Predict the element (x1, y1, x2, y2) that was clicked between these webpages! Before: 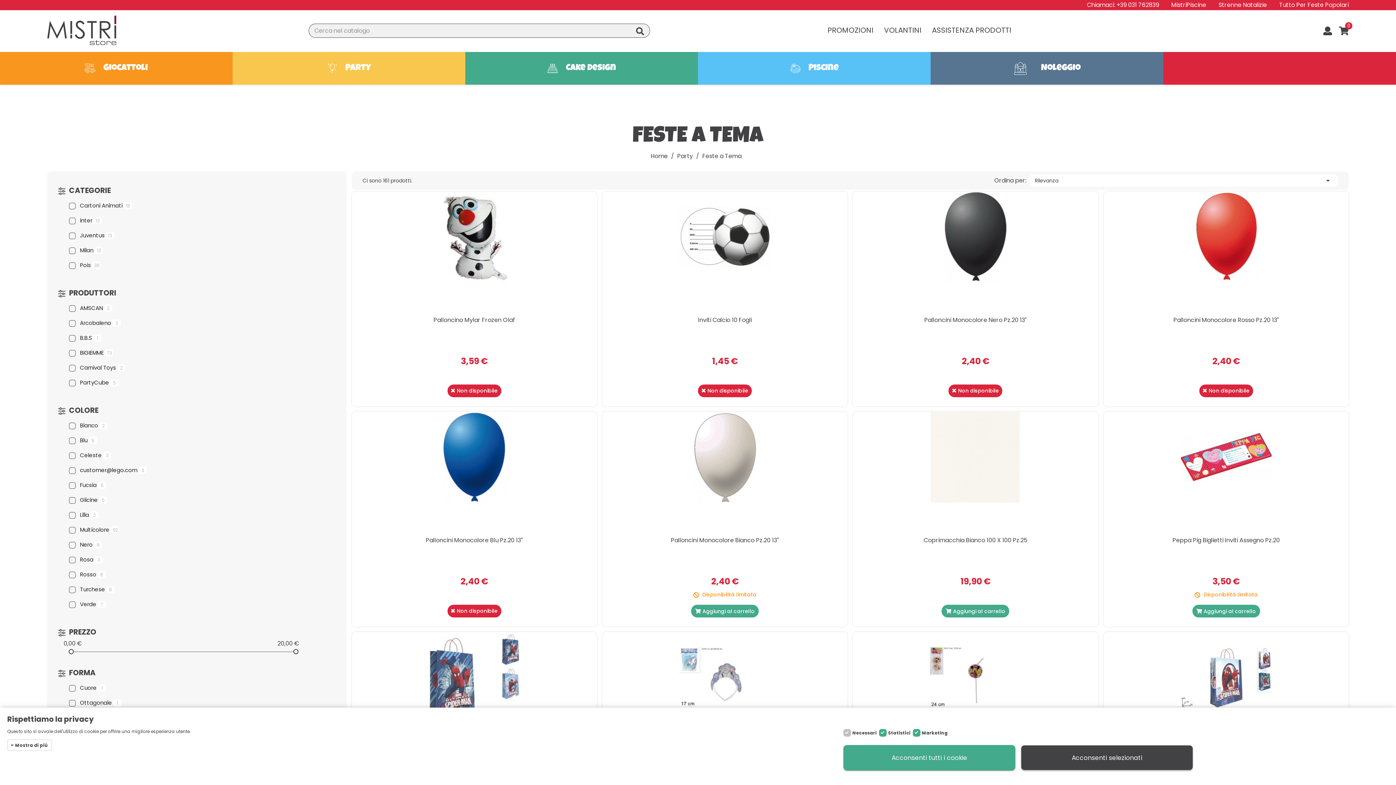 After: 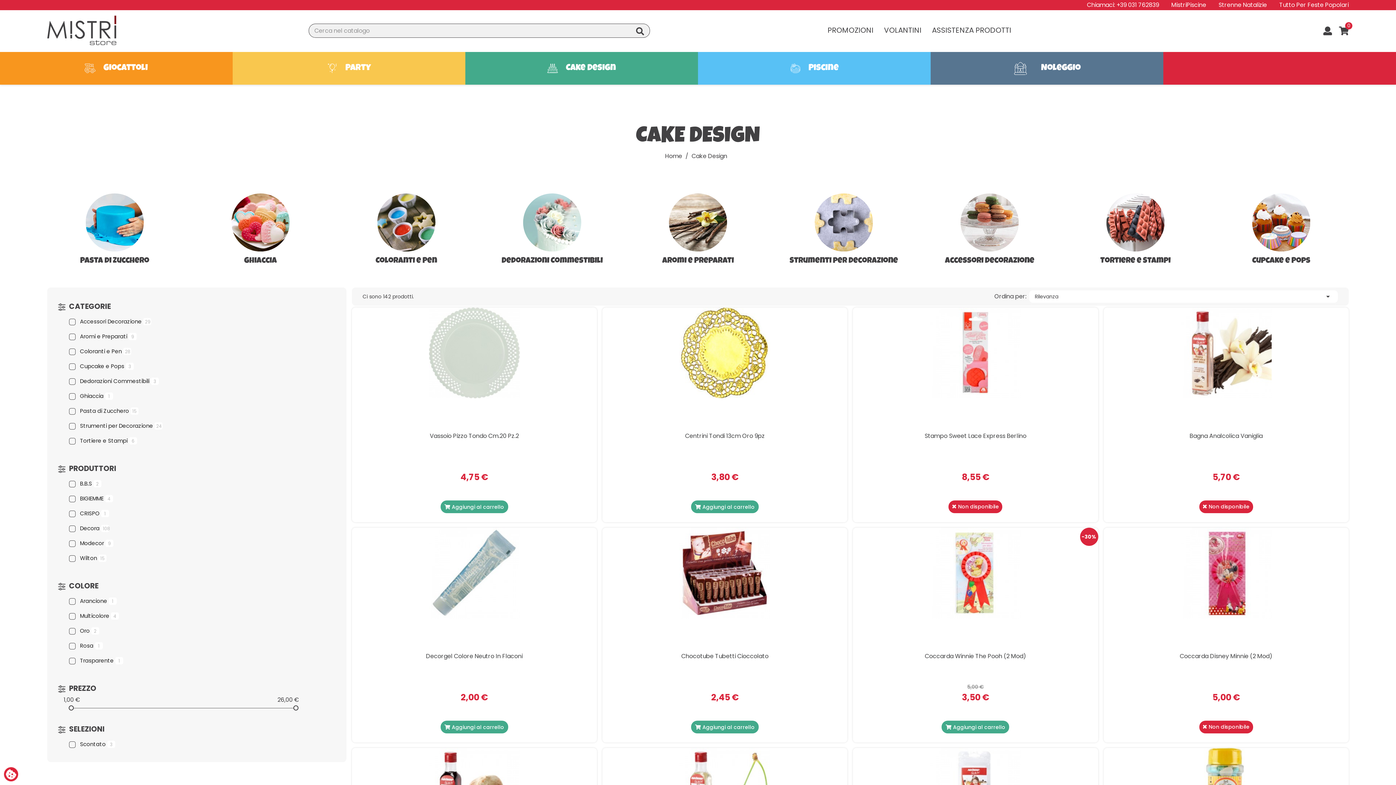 Action: label:  Cake Design bbox: (465, 52, 698, 84)